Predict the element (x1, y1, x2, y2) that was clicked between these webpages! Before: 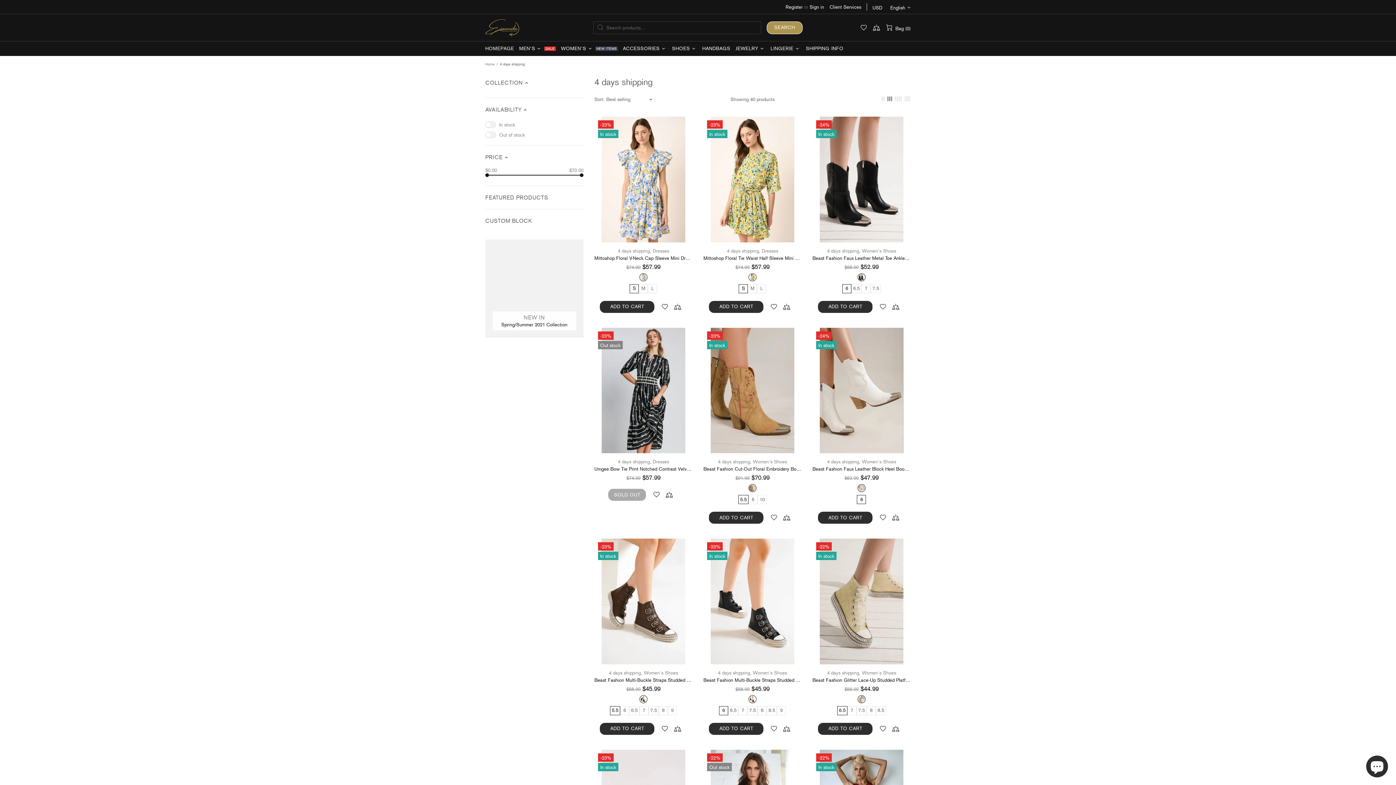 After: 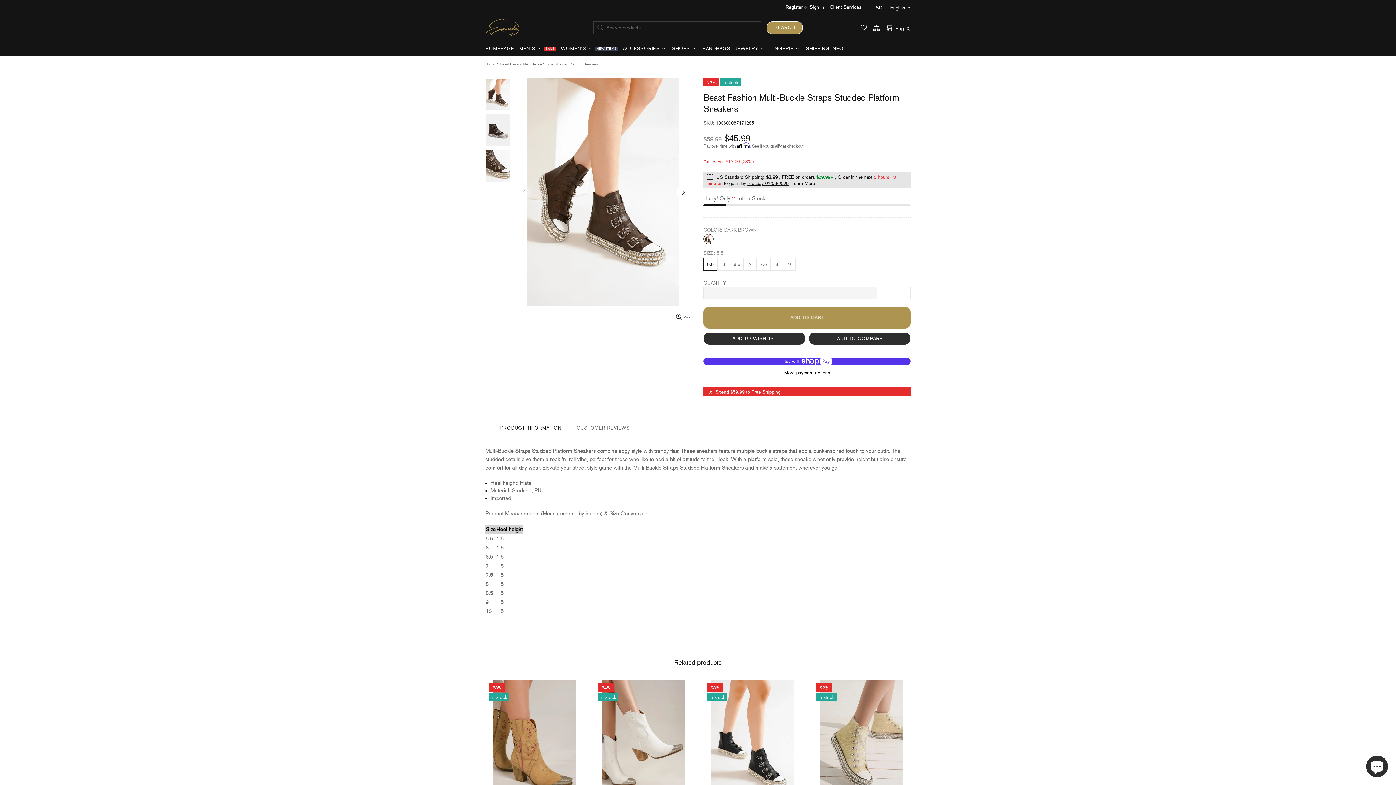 Action: bbox: (594, 538, 692, 664)